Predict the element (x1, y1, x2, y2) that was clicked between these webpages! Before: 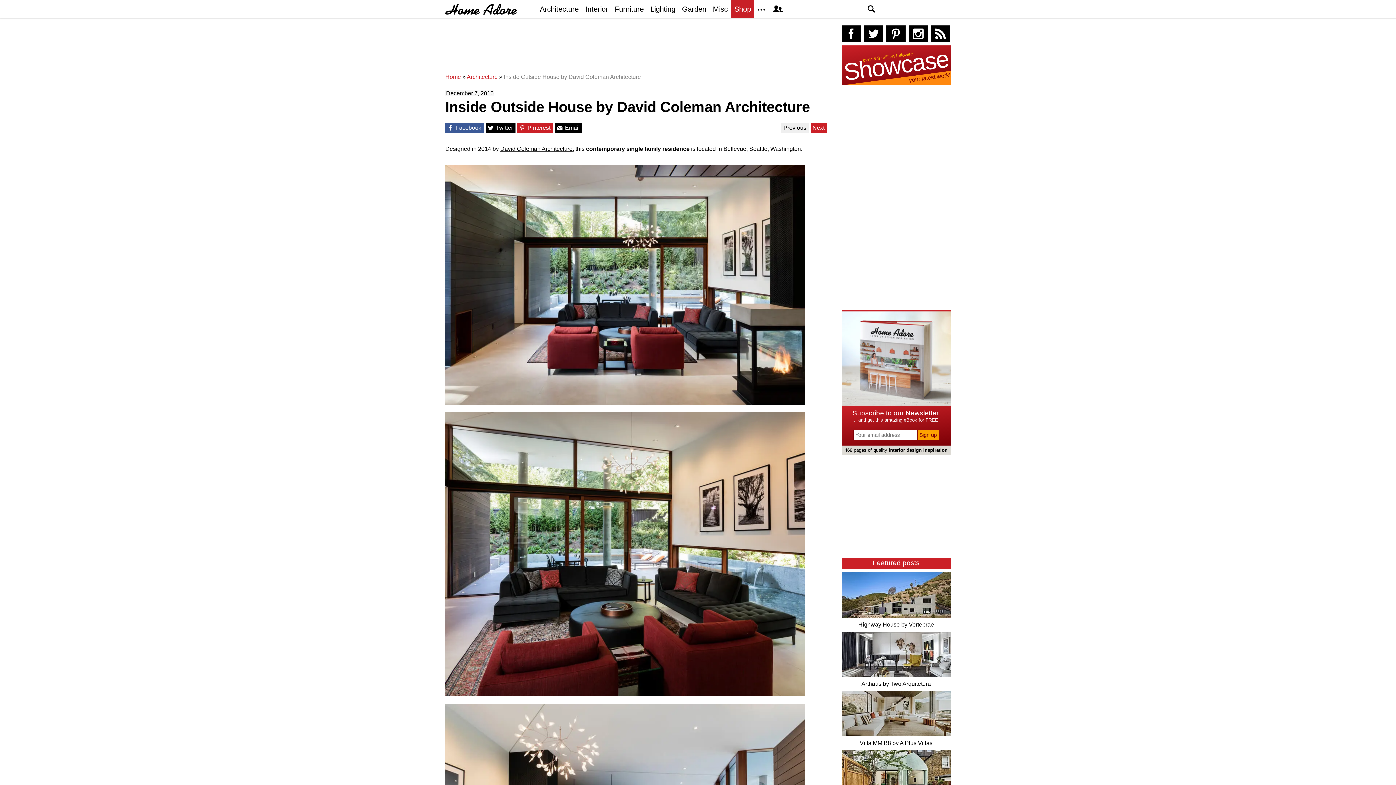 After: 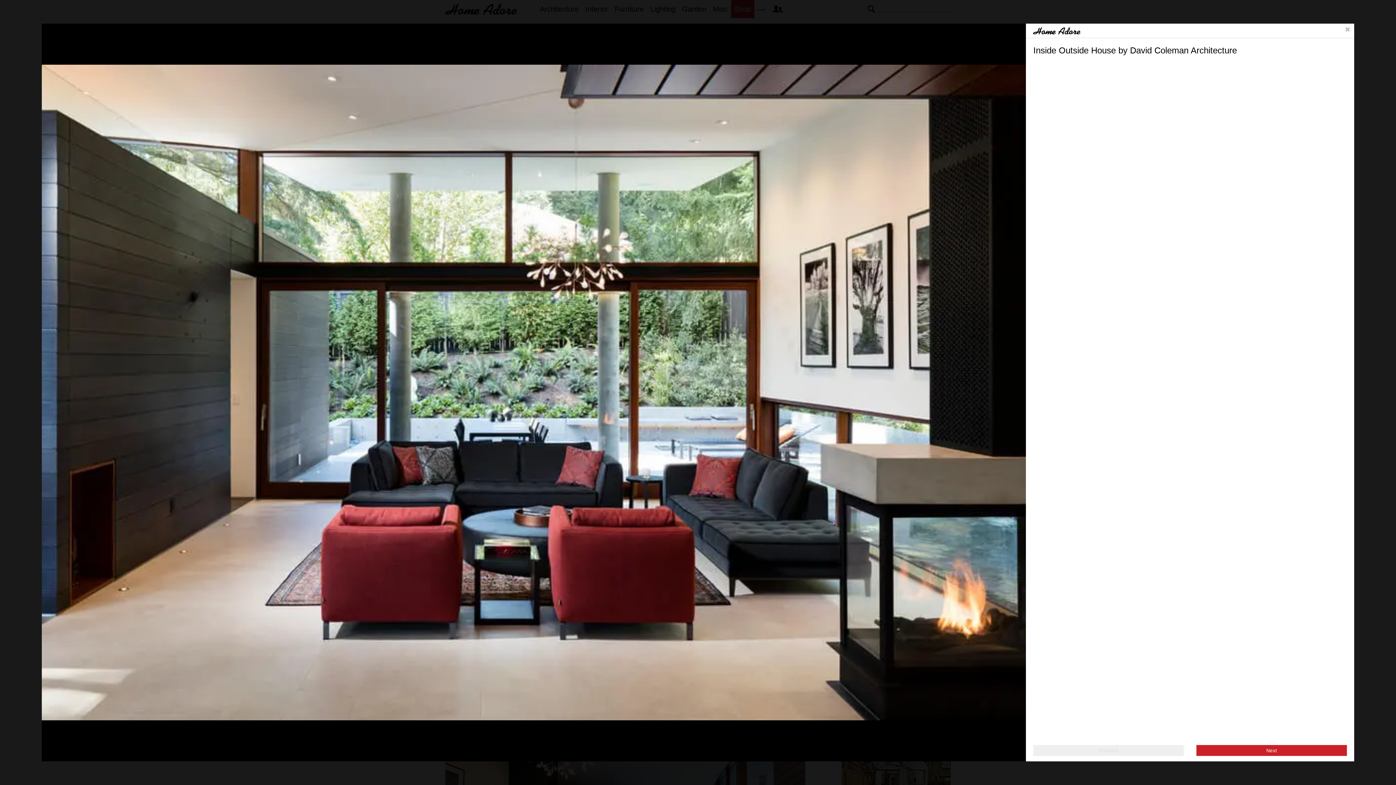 Action: label: Inside Outside House by David Coleman Architecture - Photography 1 bbox: (445, 165, 827, 405)